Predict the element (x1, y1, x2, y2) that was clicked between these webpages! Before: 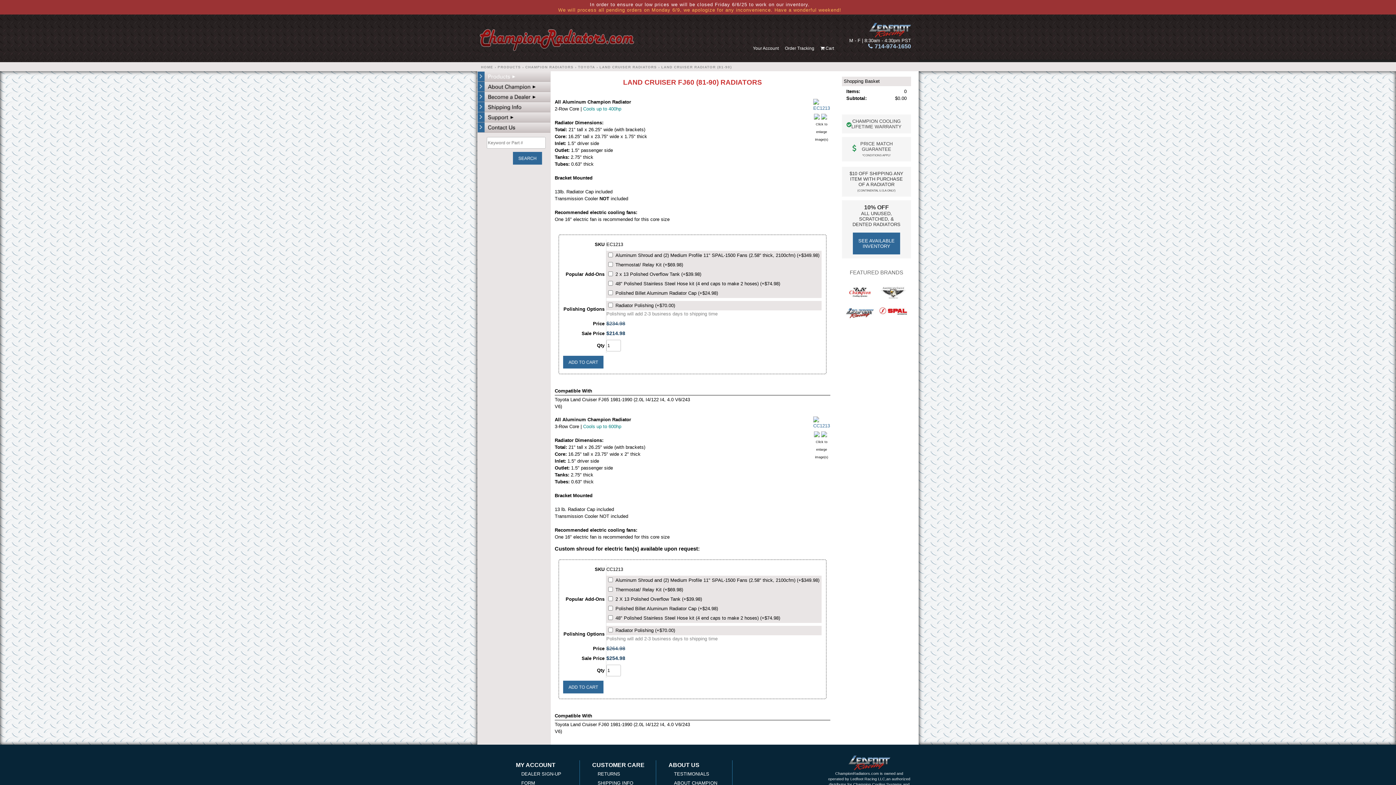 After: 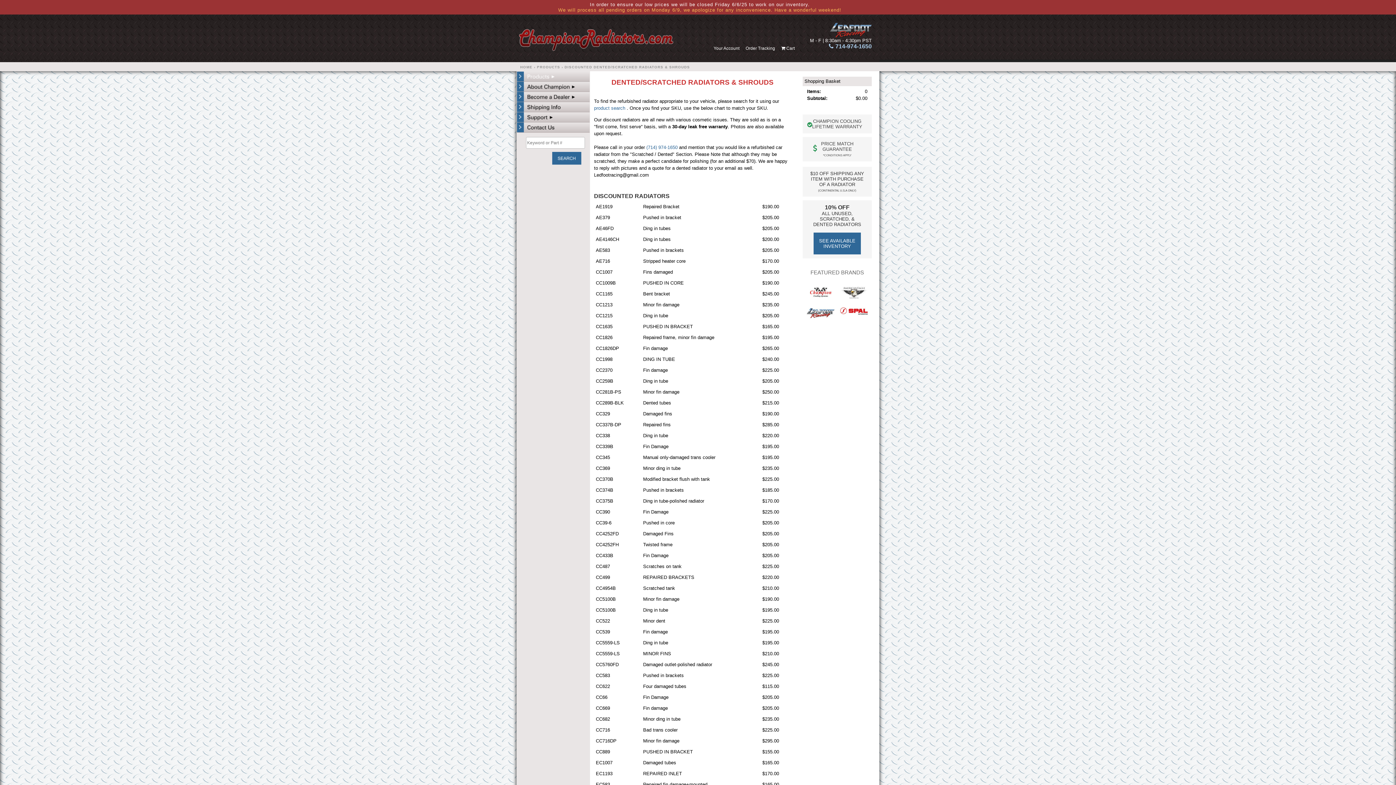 Action: label: SEE AVAILABLE
INVENTORY bbox: (853, 232, 900, 254)